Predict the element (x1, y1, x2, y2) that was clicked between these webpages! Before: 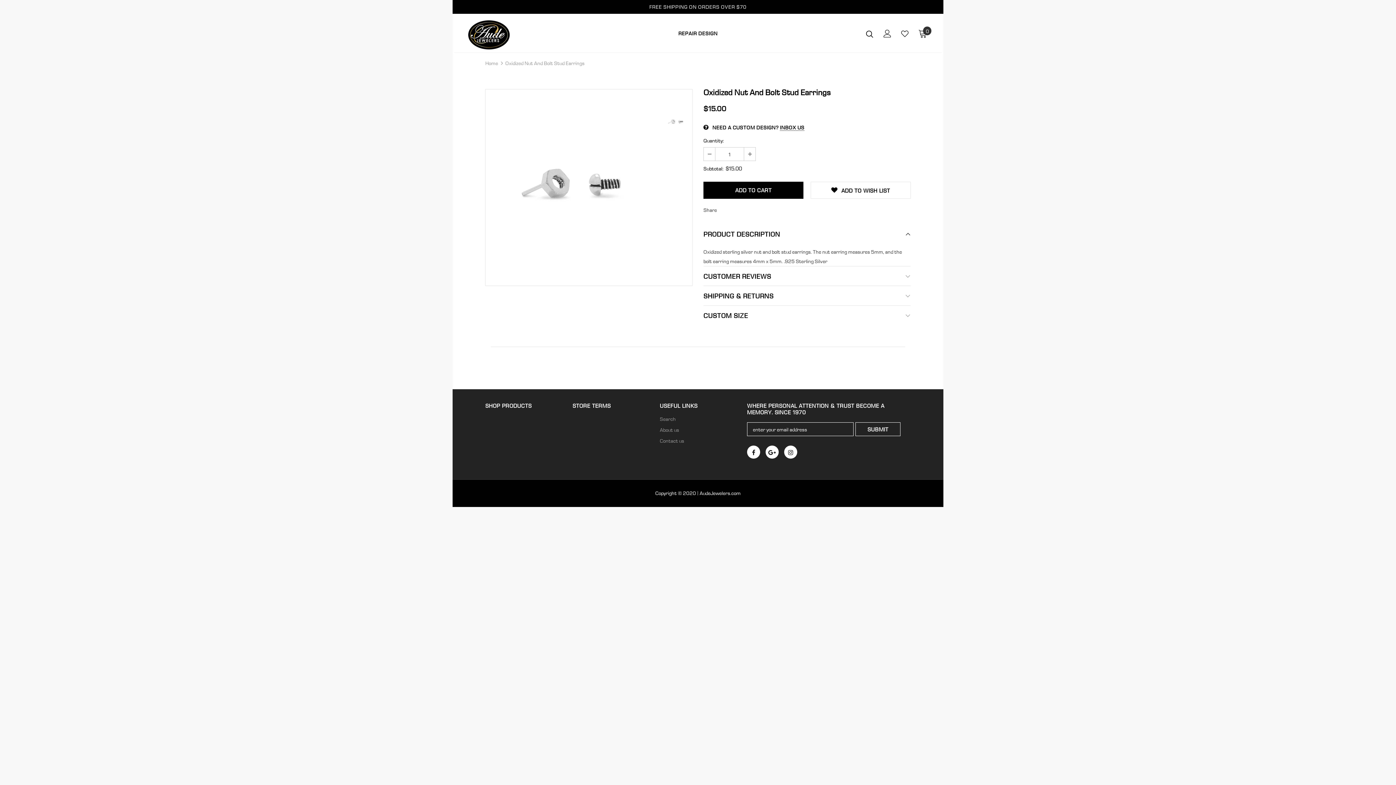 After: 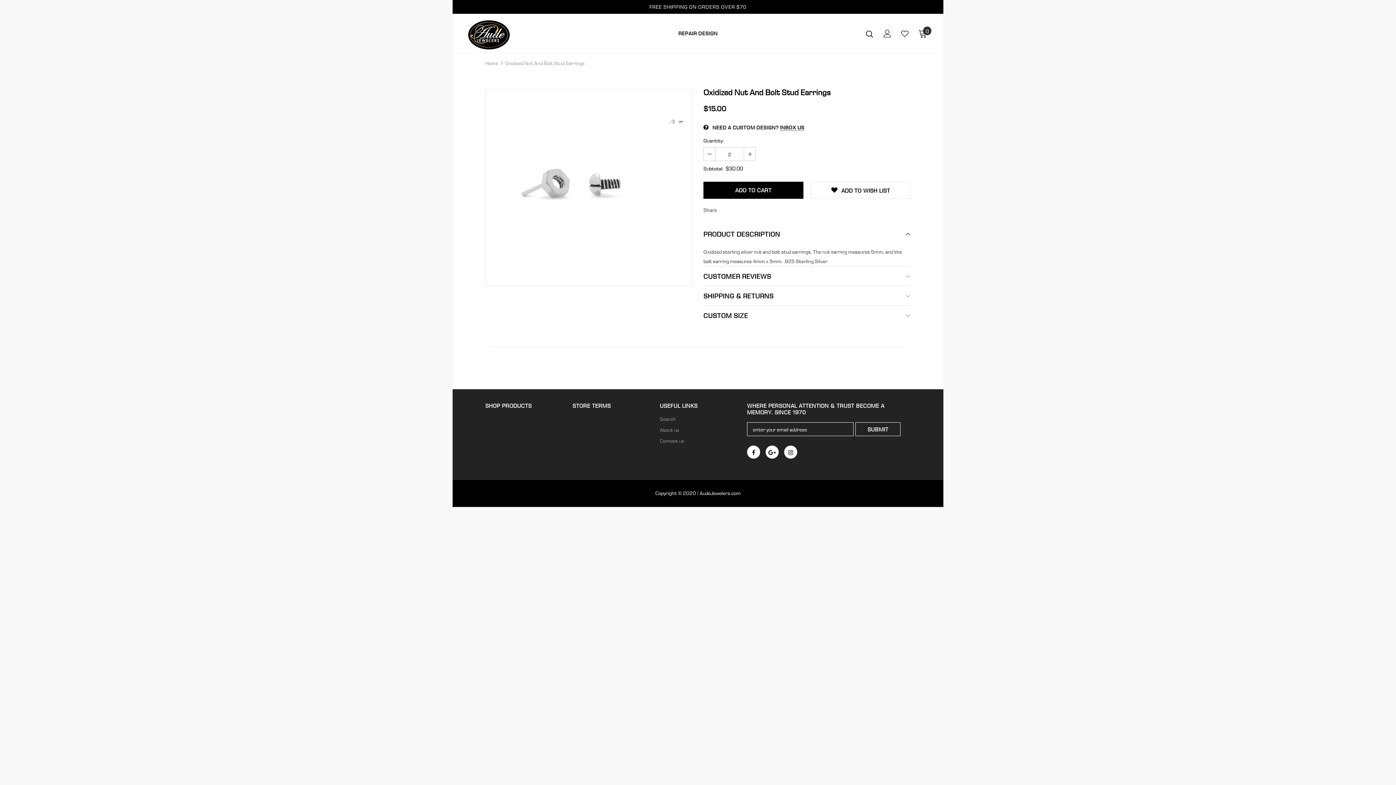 Action: bbox: (744, 147, 755, 160)